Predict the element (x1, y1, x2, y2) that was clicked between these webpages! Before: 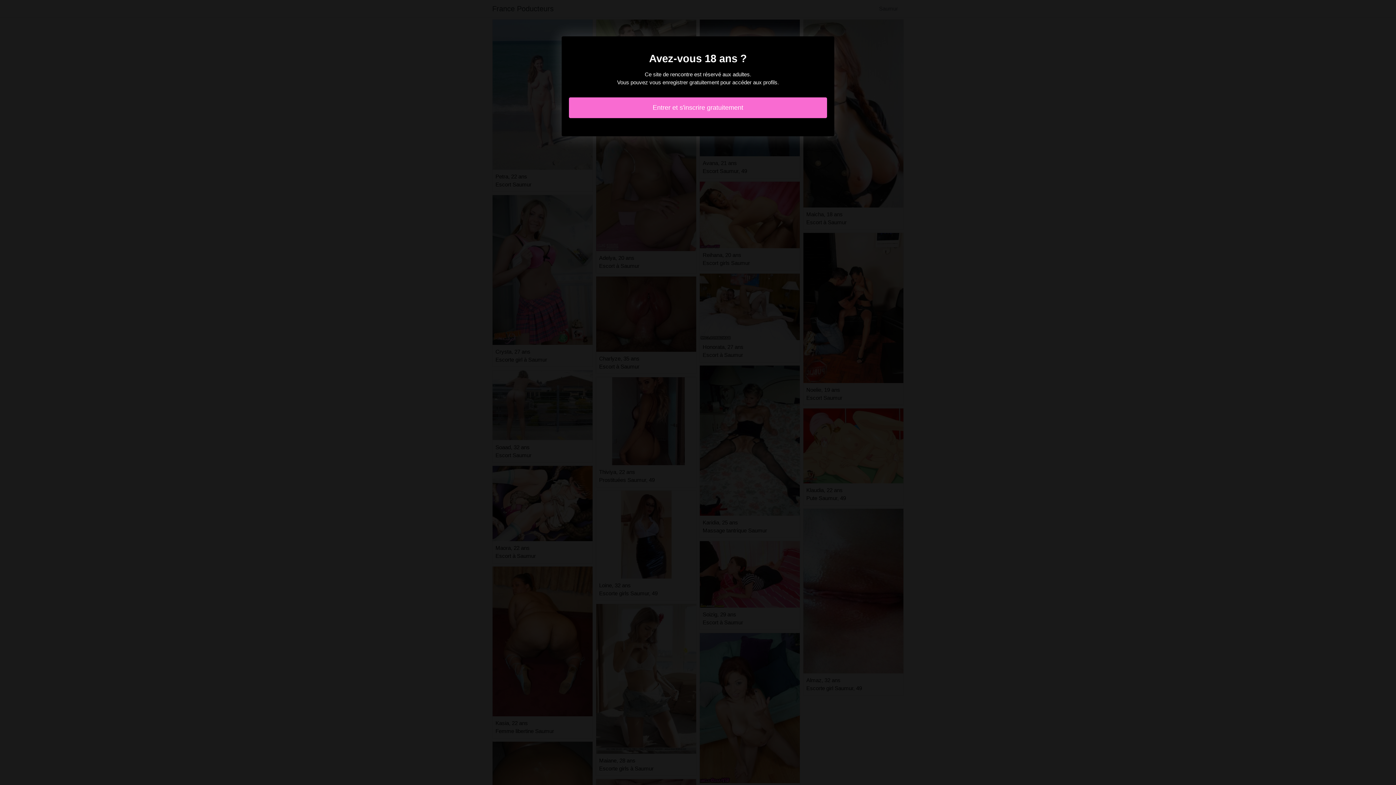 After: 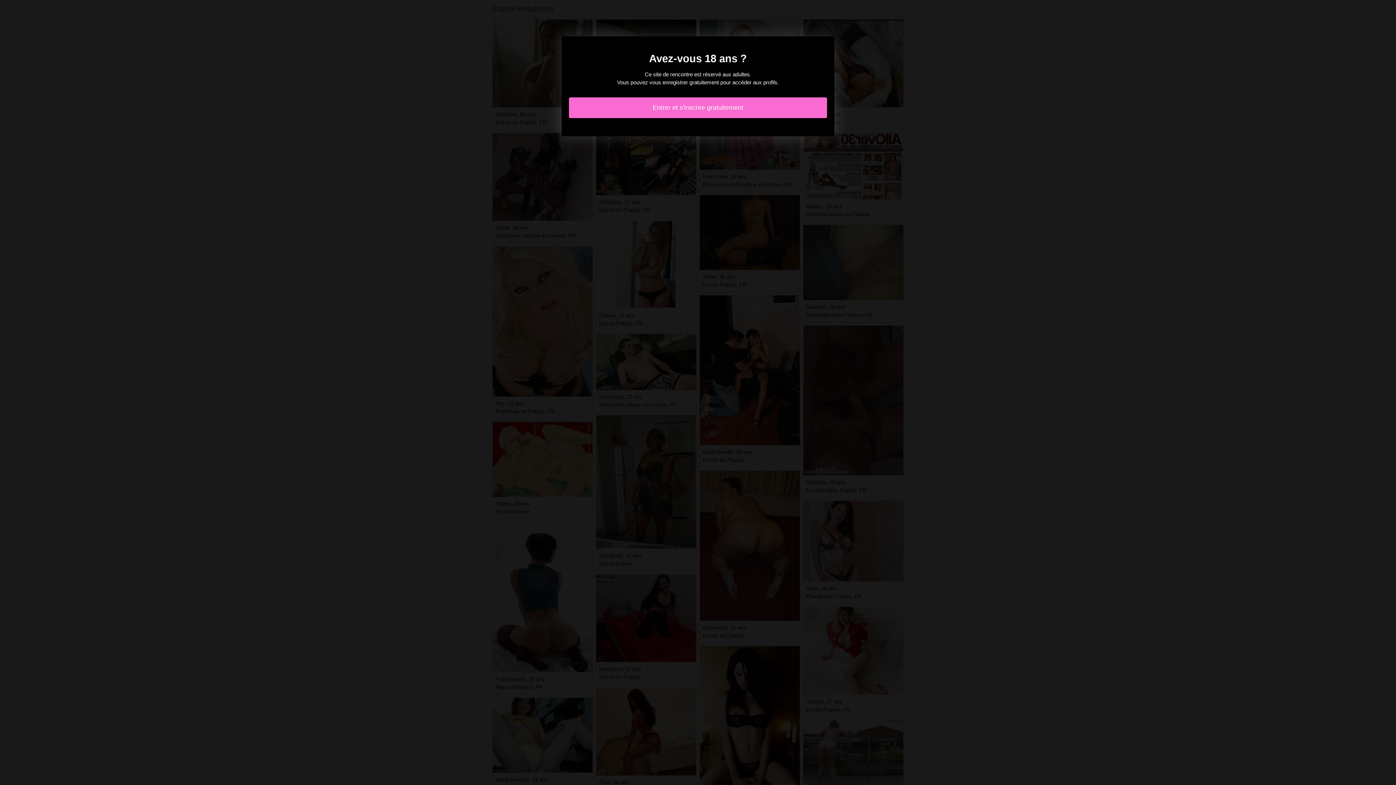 Action: bbox: (569, 97, 827, 118) label: Entrer et s'inscrire gratuitement